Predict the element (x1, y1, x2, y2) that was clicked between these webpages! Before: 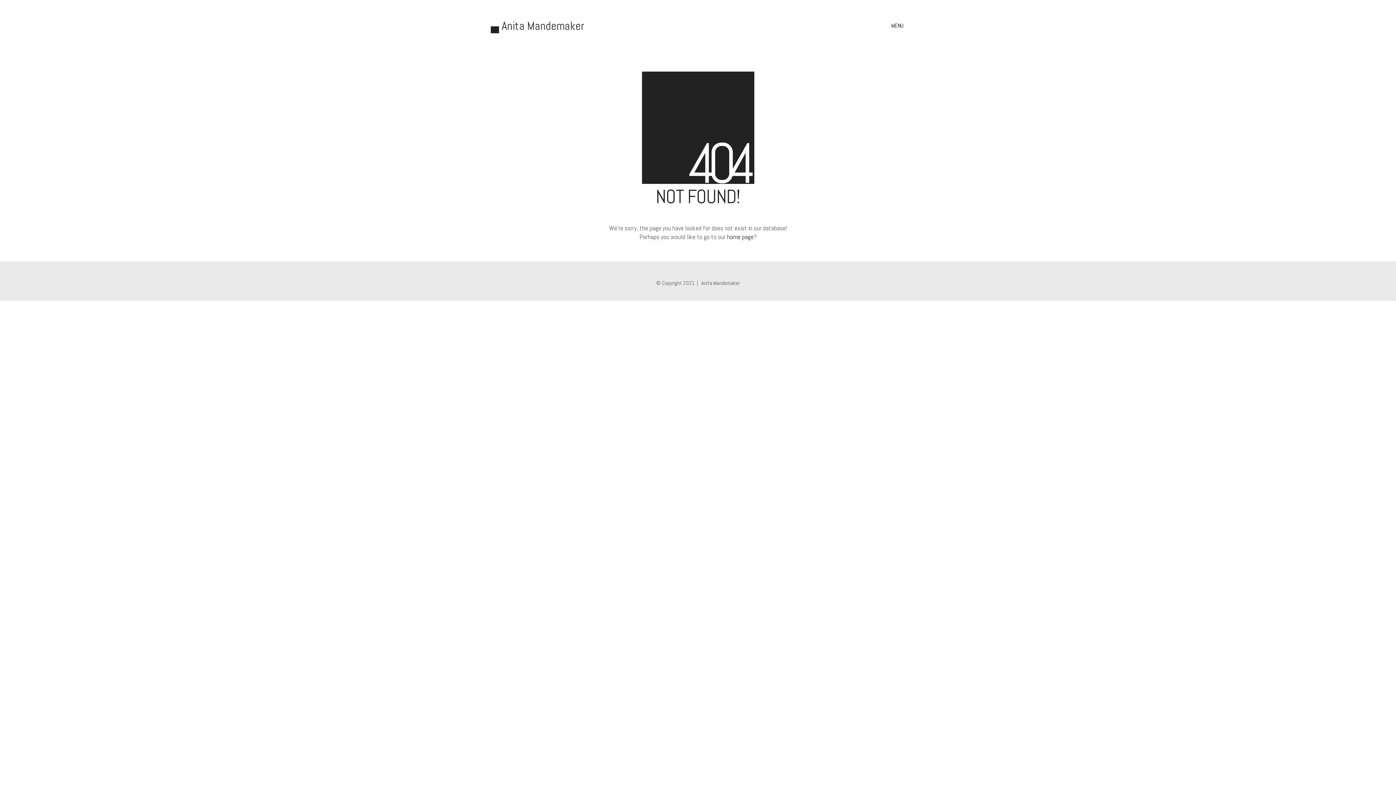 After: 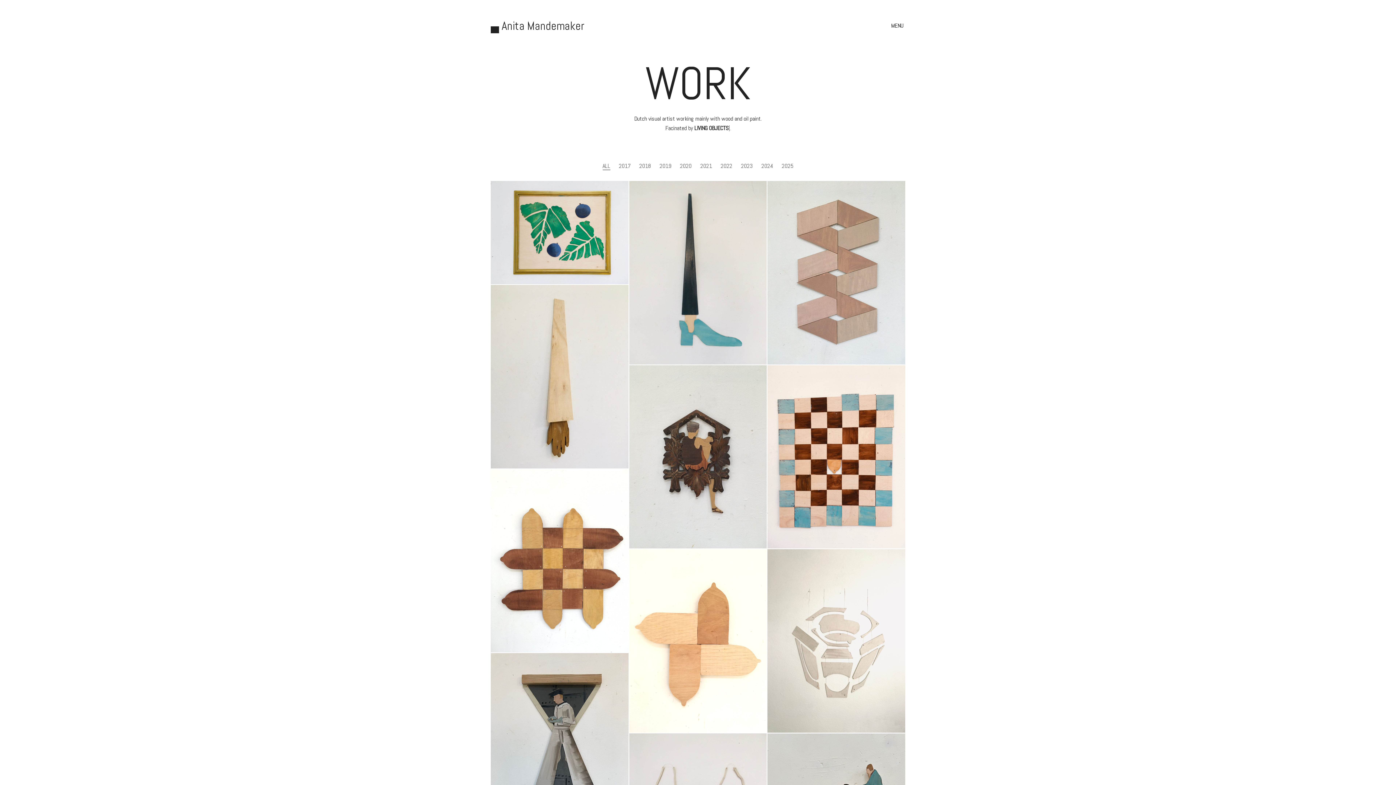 Action: bbox: (727, 232, 753, 241) label: home page